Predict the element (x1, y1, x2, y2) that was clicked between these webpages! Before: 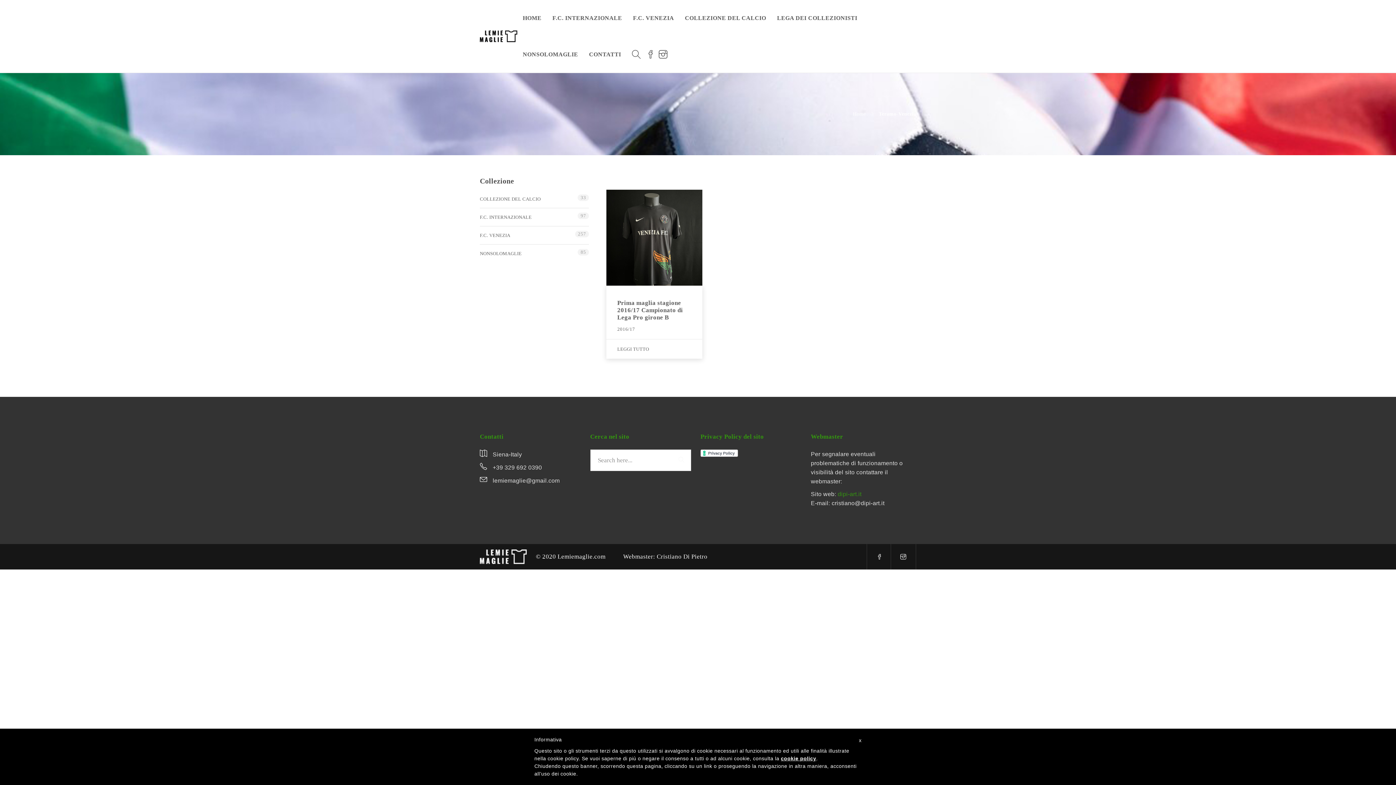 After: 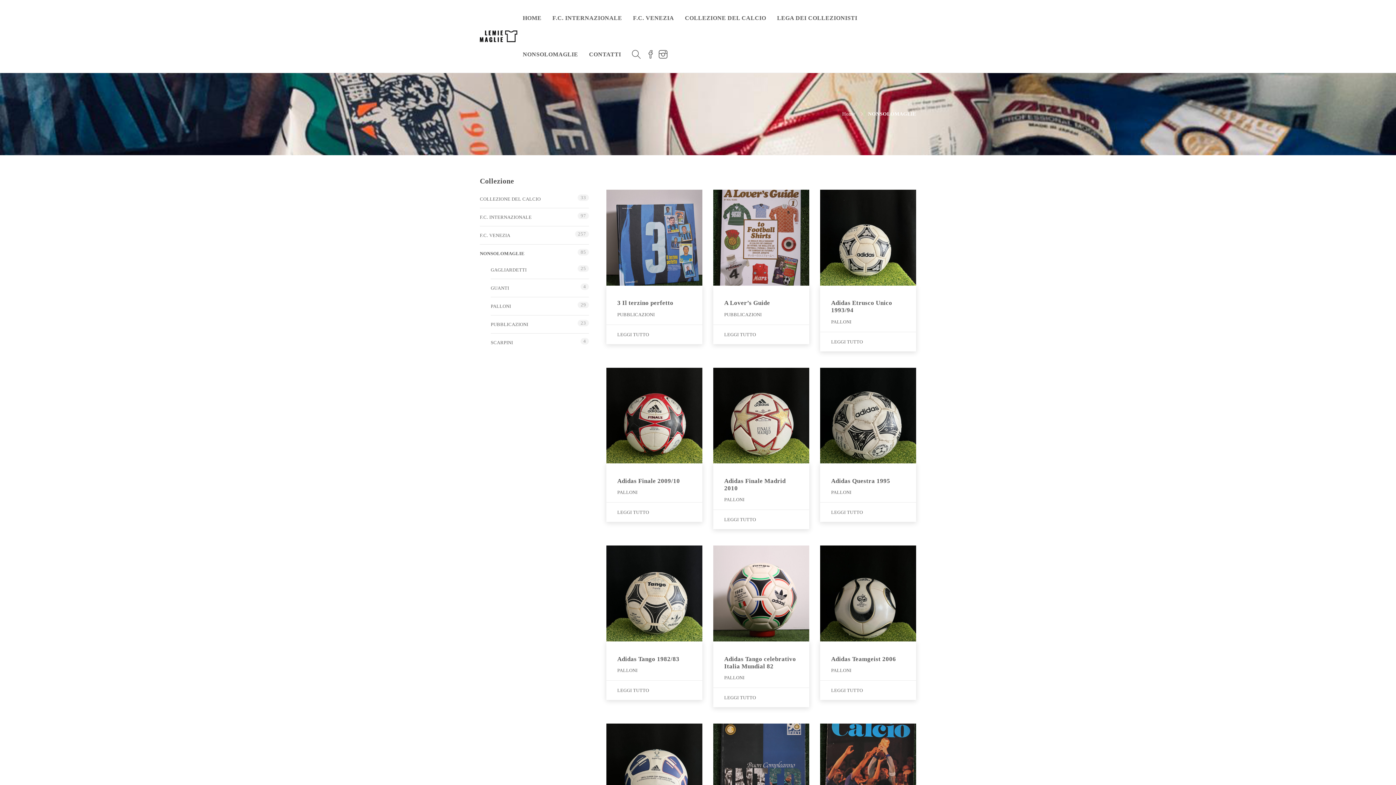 Action: label: NONSOLOMAGLIE bbox: (480, 249, 521, 258)